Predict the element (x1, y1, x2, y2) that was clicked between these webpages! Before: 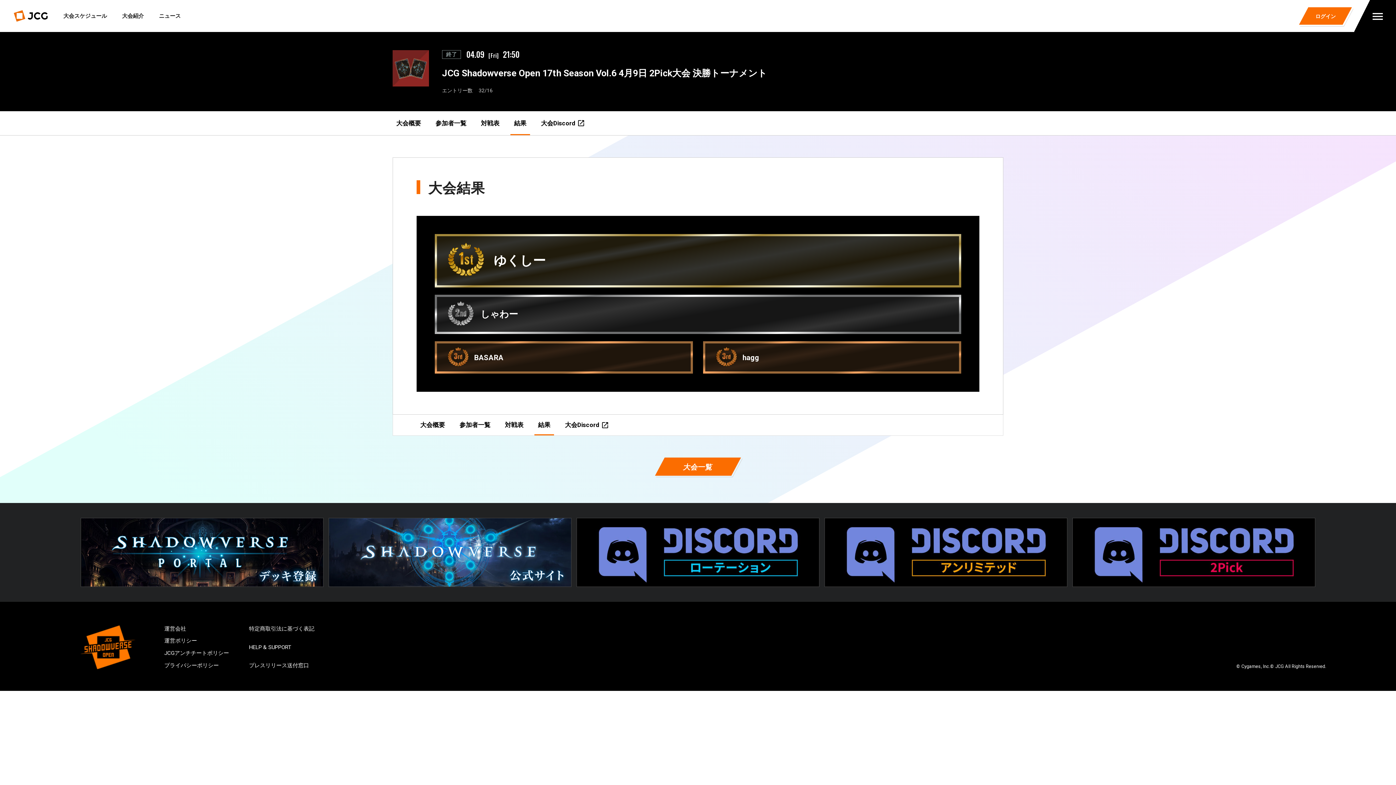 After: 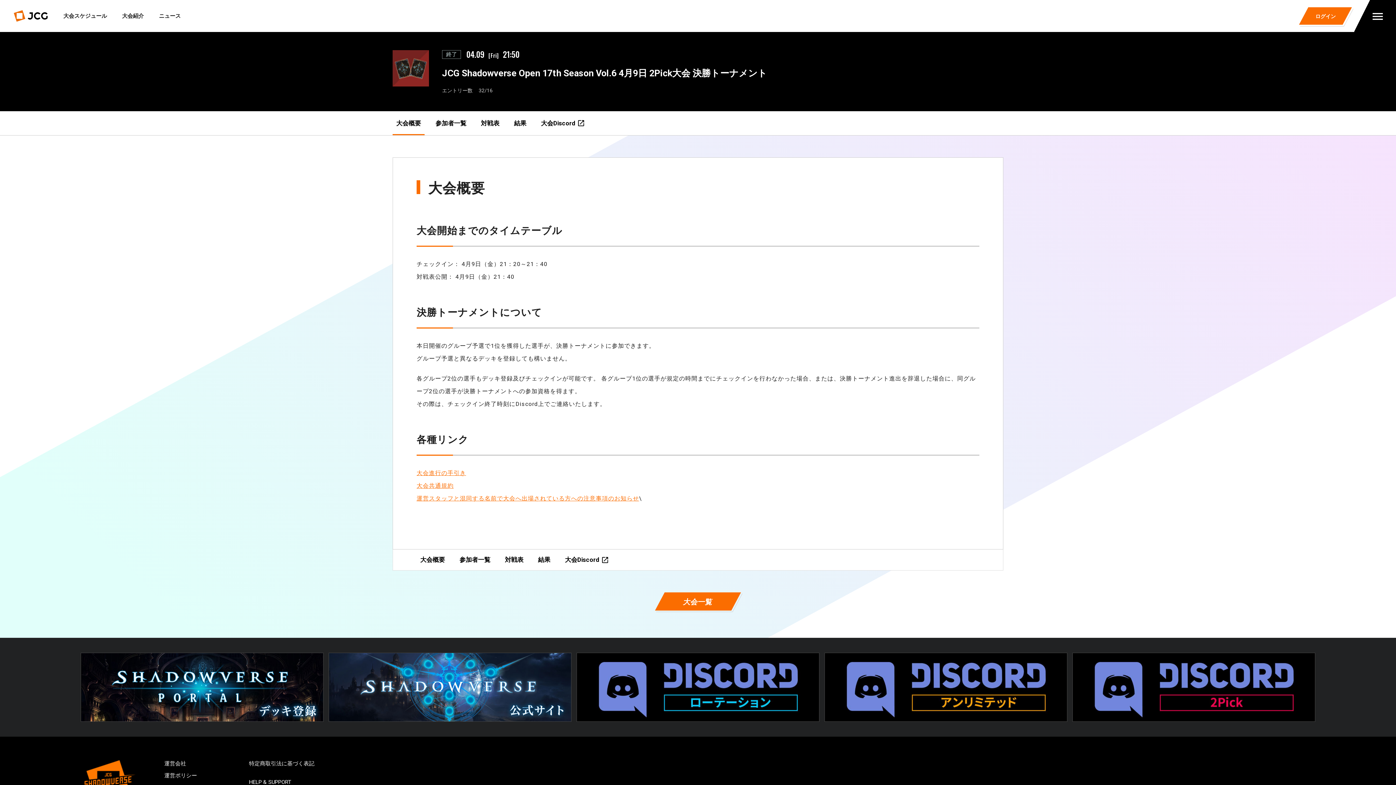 Action: bbox: (416, 414, 448, 435) label: 大会概要